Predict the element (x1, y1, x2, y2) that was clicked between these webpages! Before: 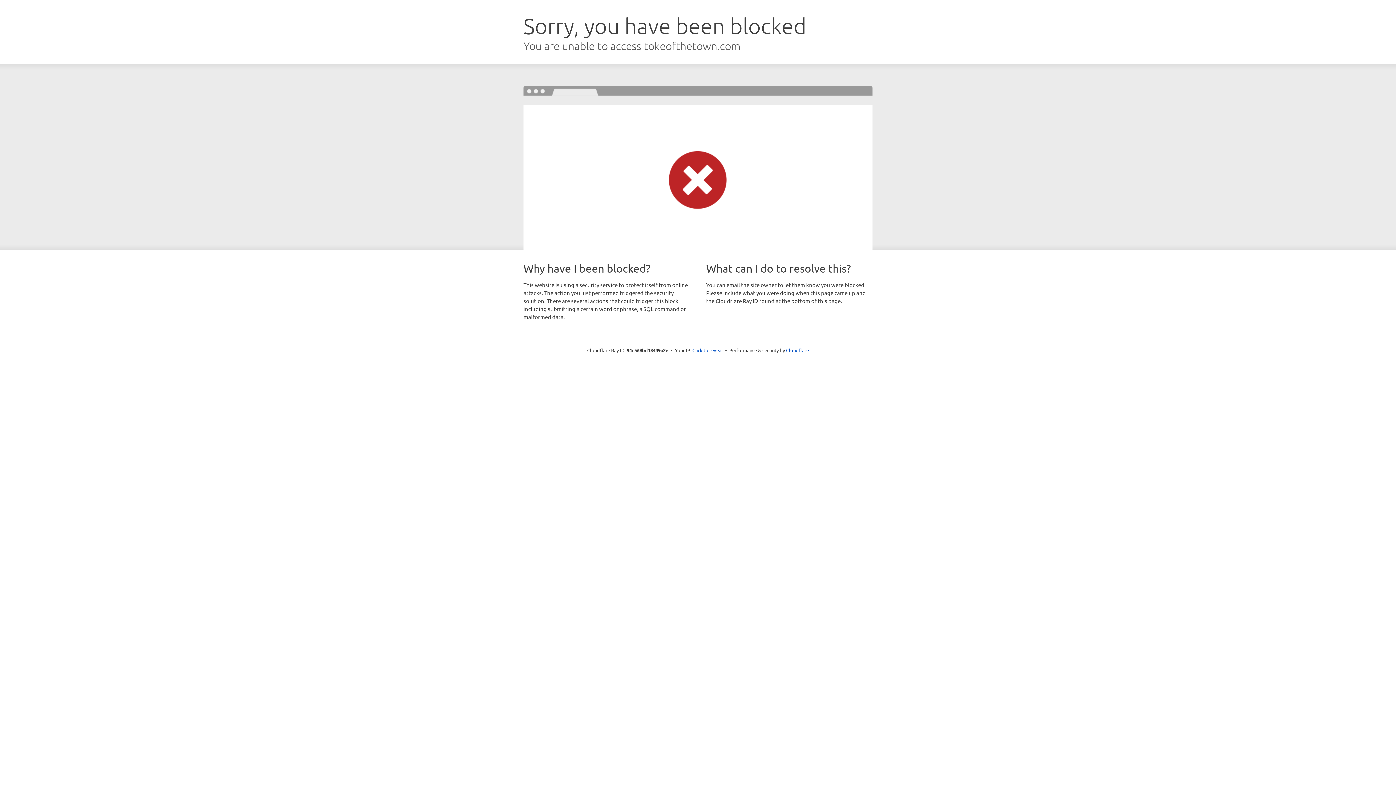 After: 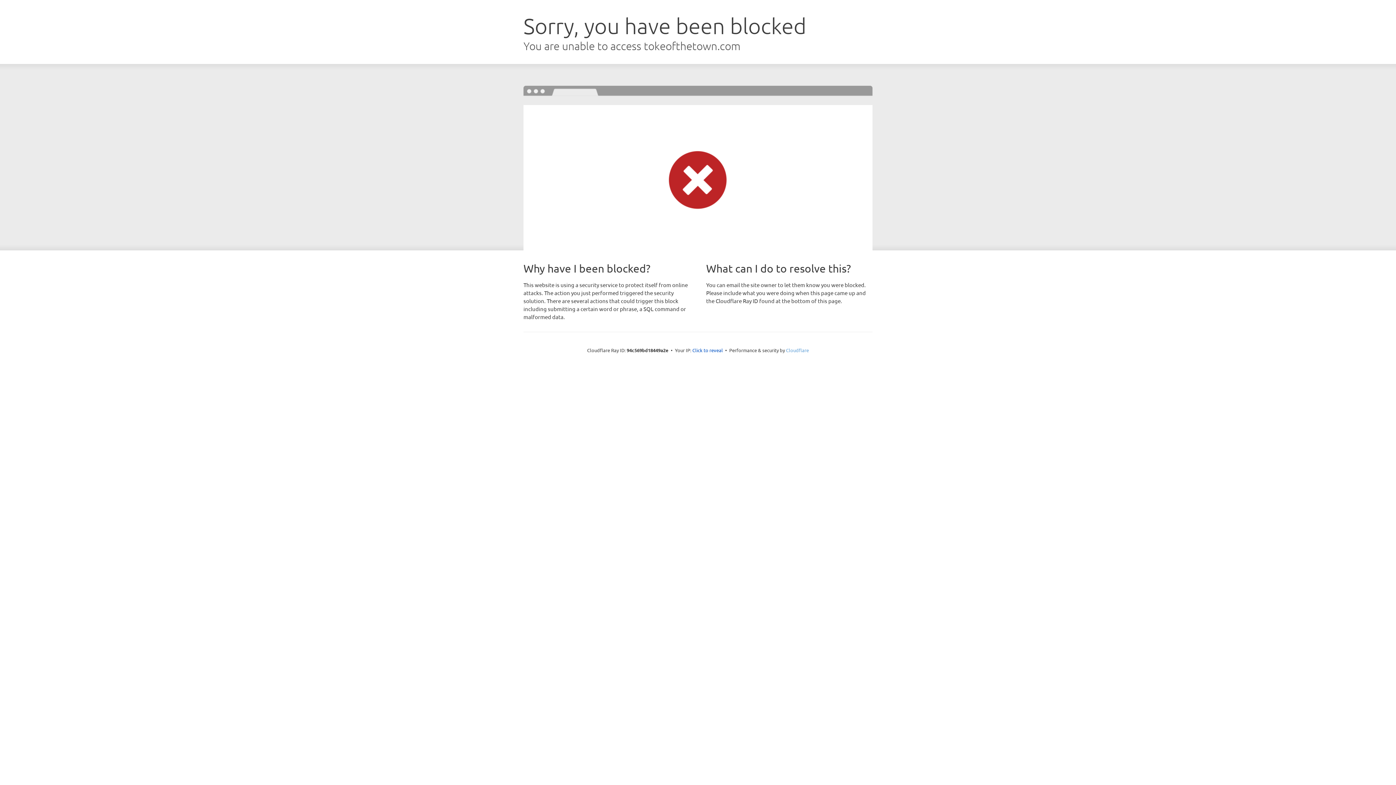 Action: bbox: (786, 347, 809, 353) label: Cloudflare